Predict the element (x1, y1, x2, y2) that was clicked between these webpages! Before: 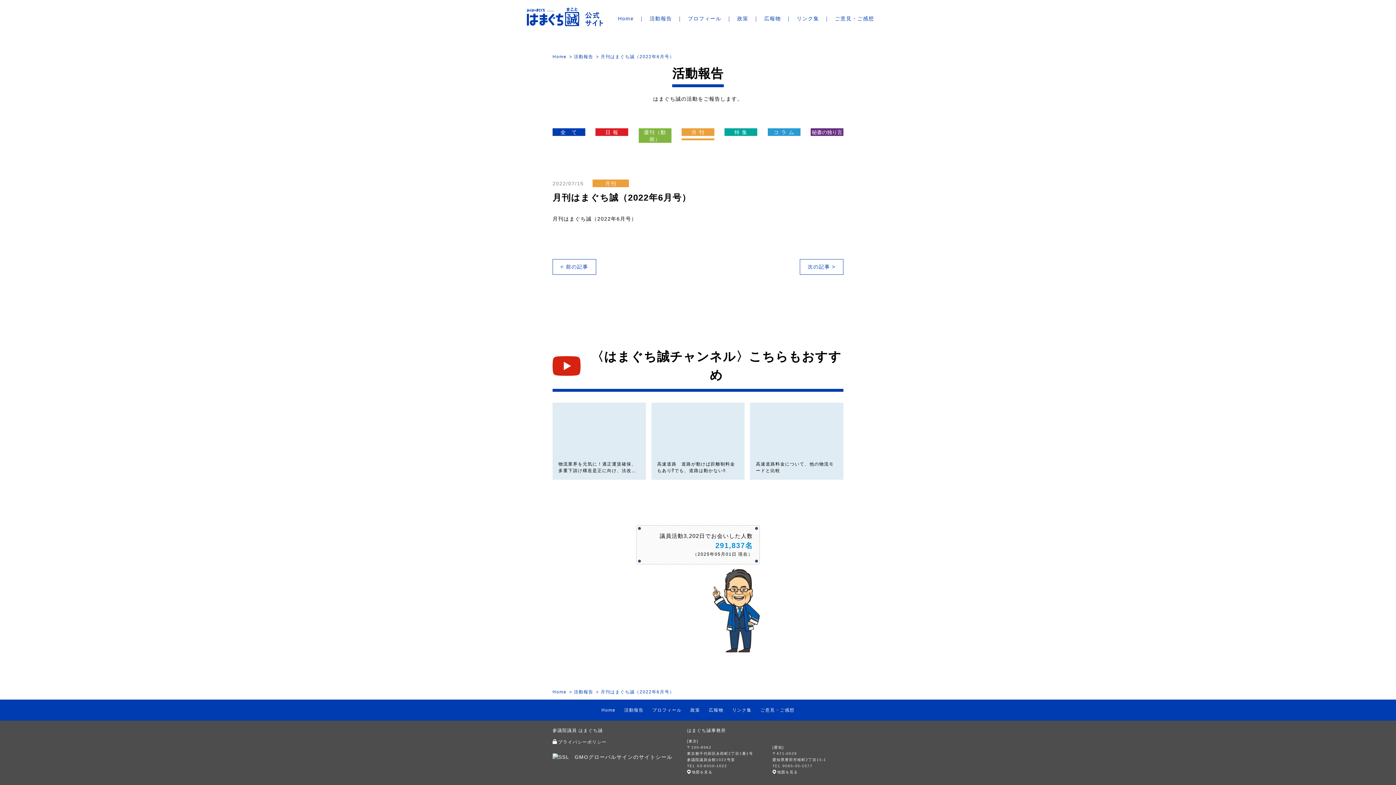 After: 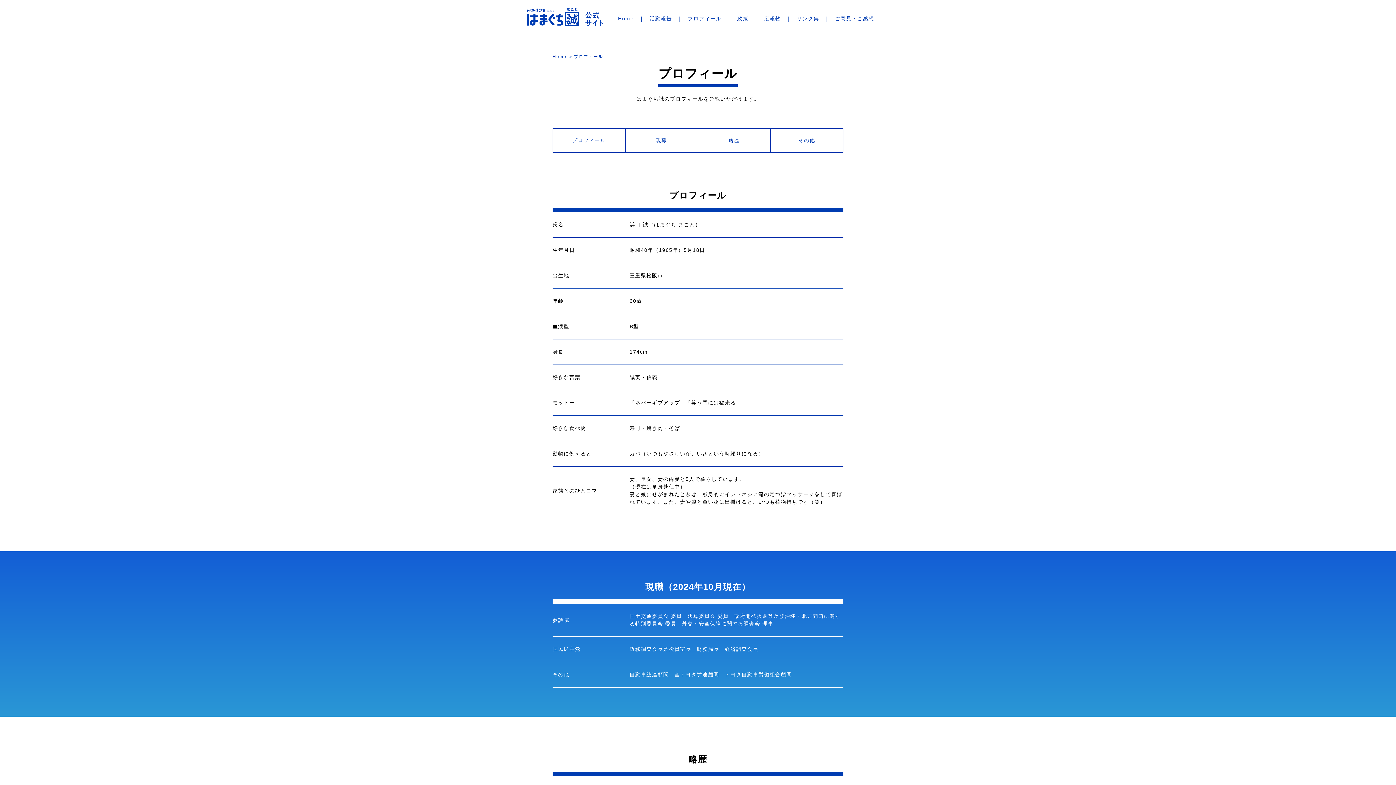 Action: label: プロフィール bbox: (682, 11, 726, 26)